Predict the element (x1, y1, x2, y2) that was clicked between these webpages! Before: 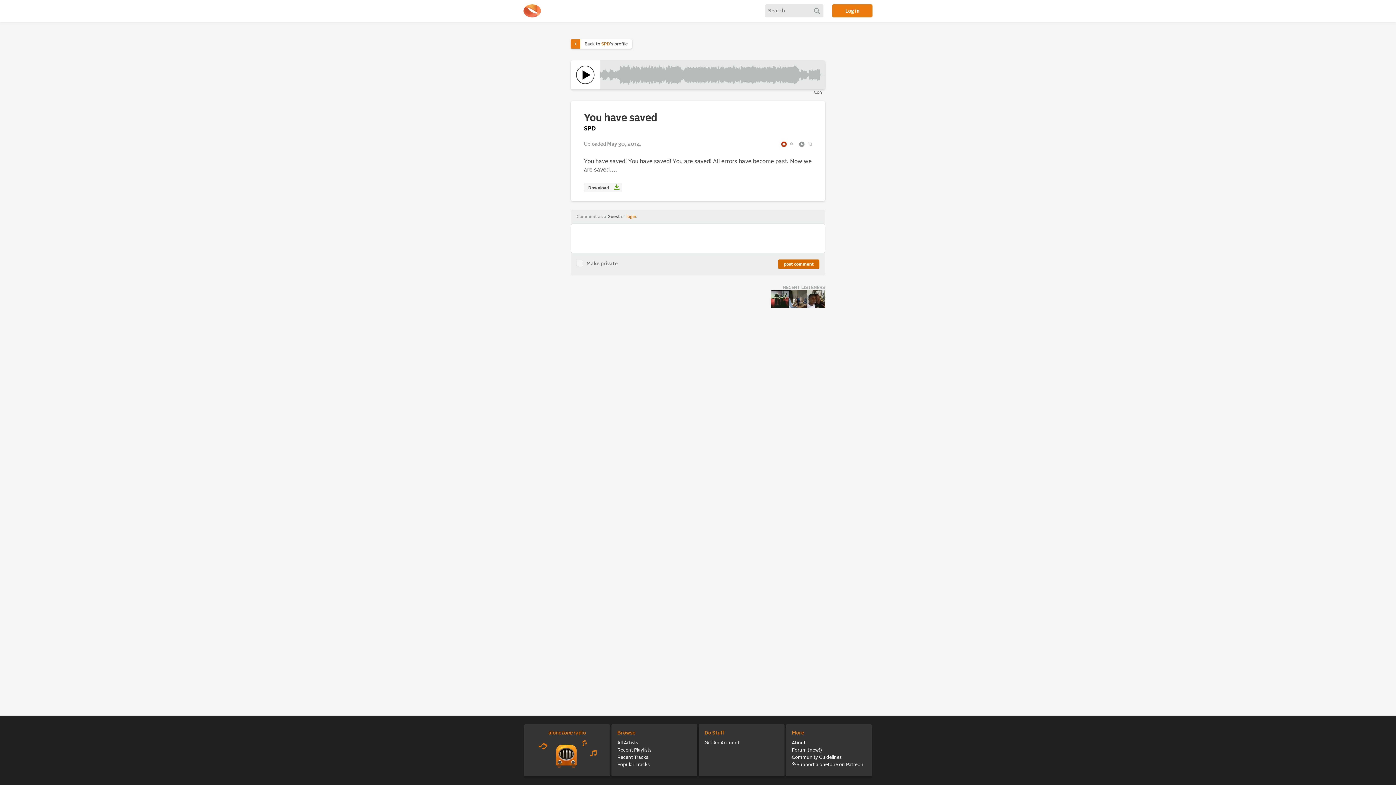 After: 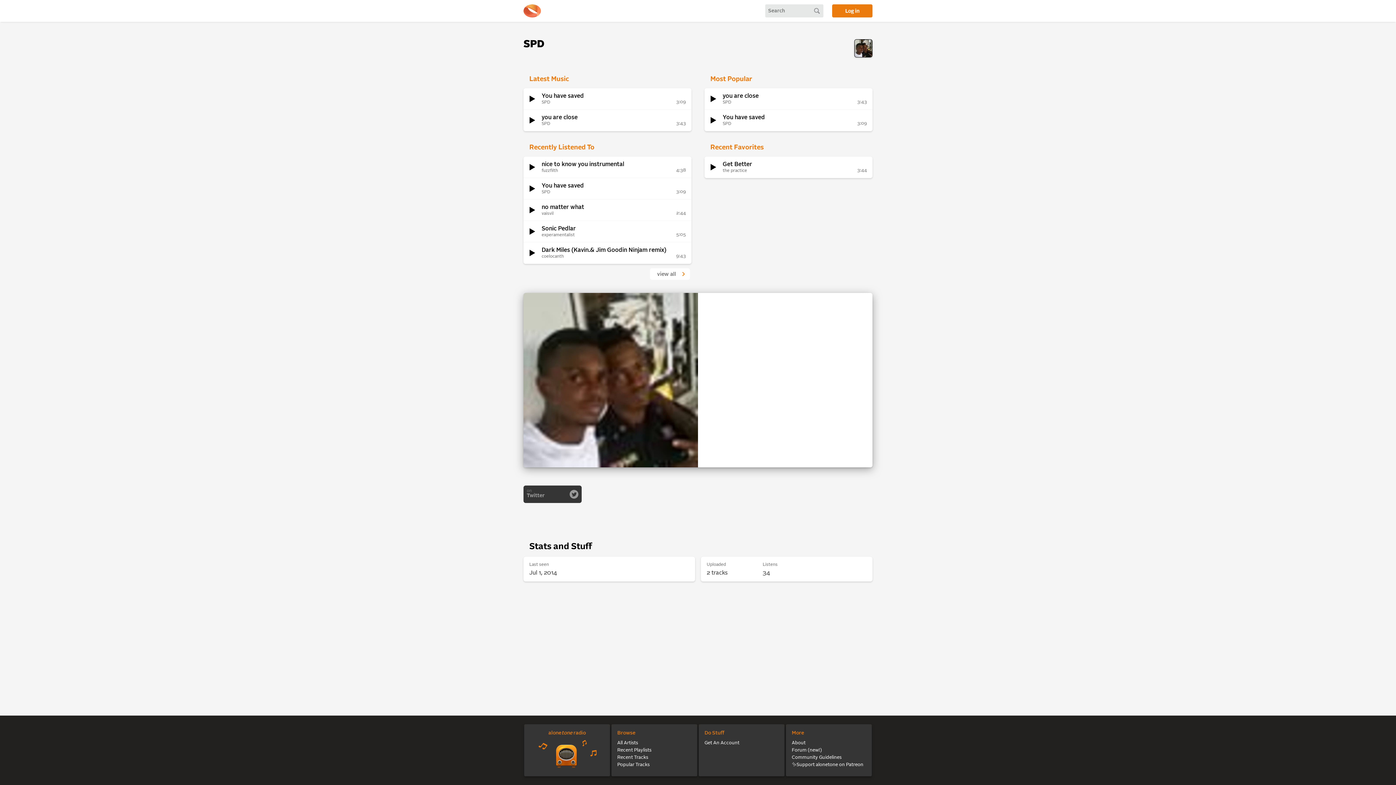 Action: label: SPD bbox: (584, 125, 596, 131)